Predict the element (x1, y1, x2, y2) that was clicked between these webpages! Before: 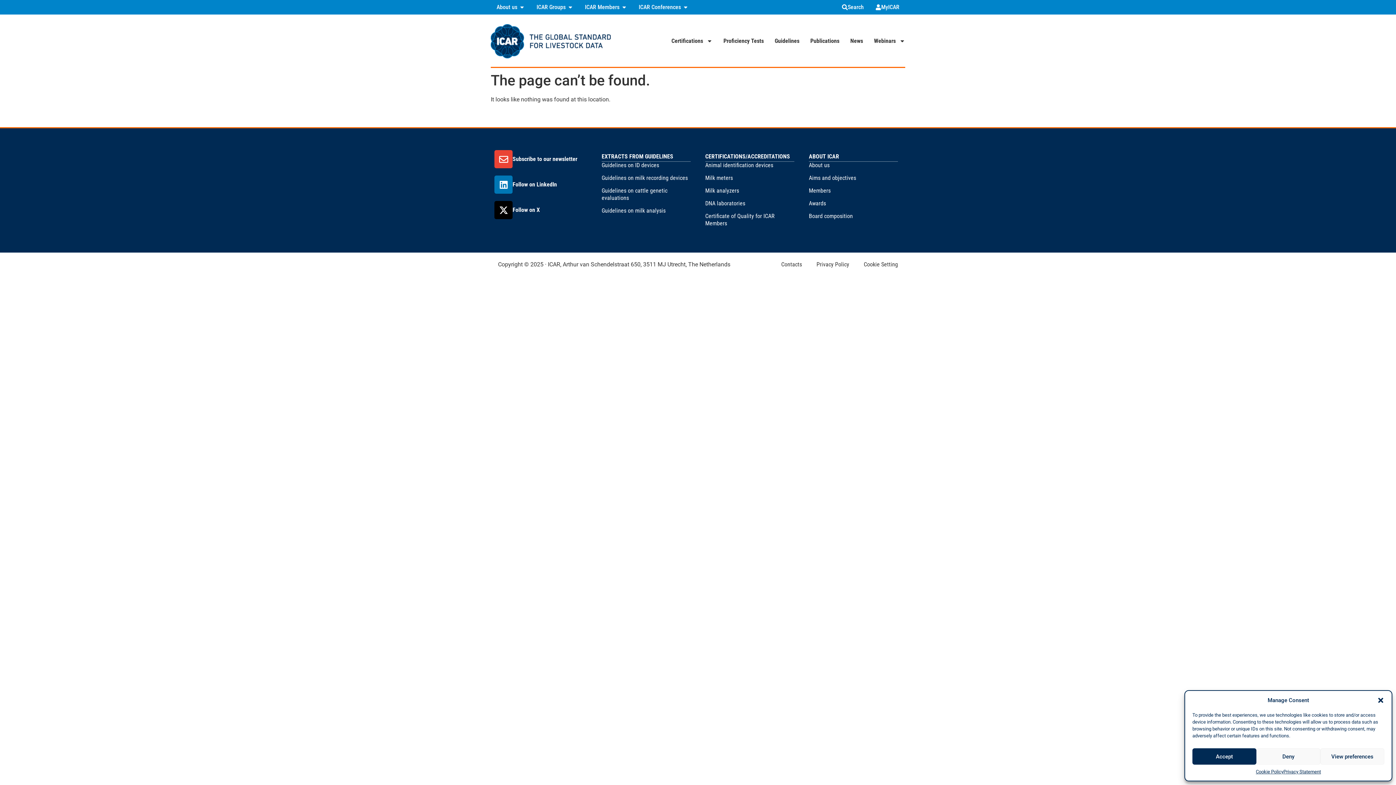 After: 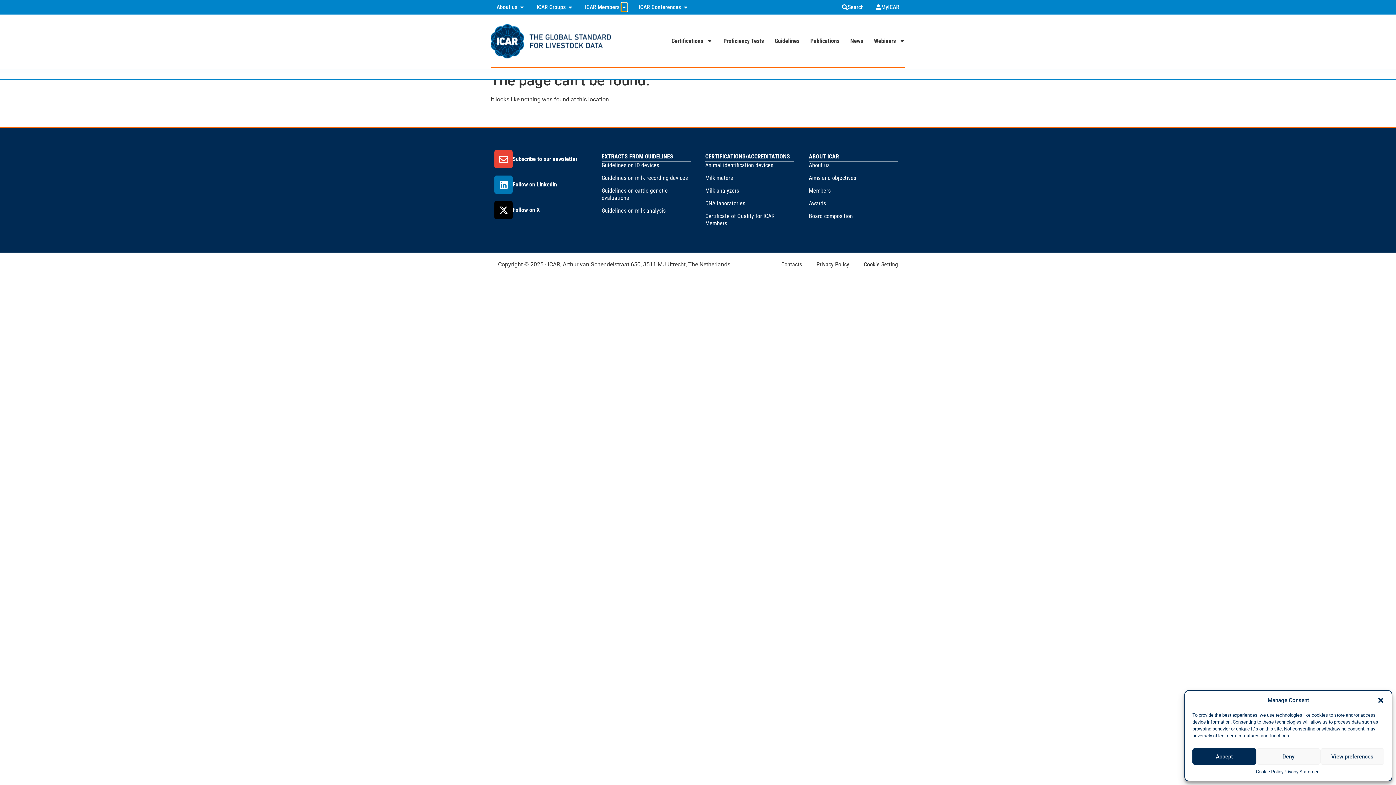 Action: bbox: (621, 2, 627, 11) label: Open ICAR Members